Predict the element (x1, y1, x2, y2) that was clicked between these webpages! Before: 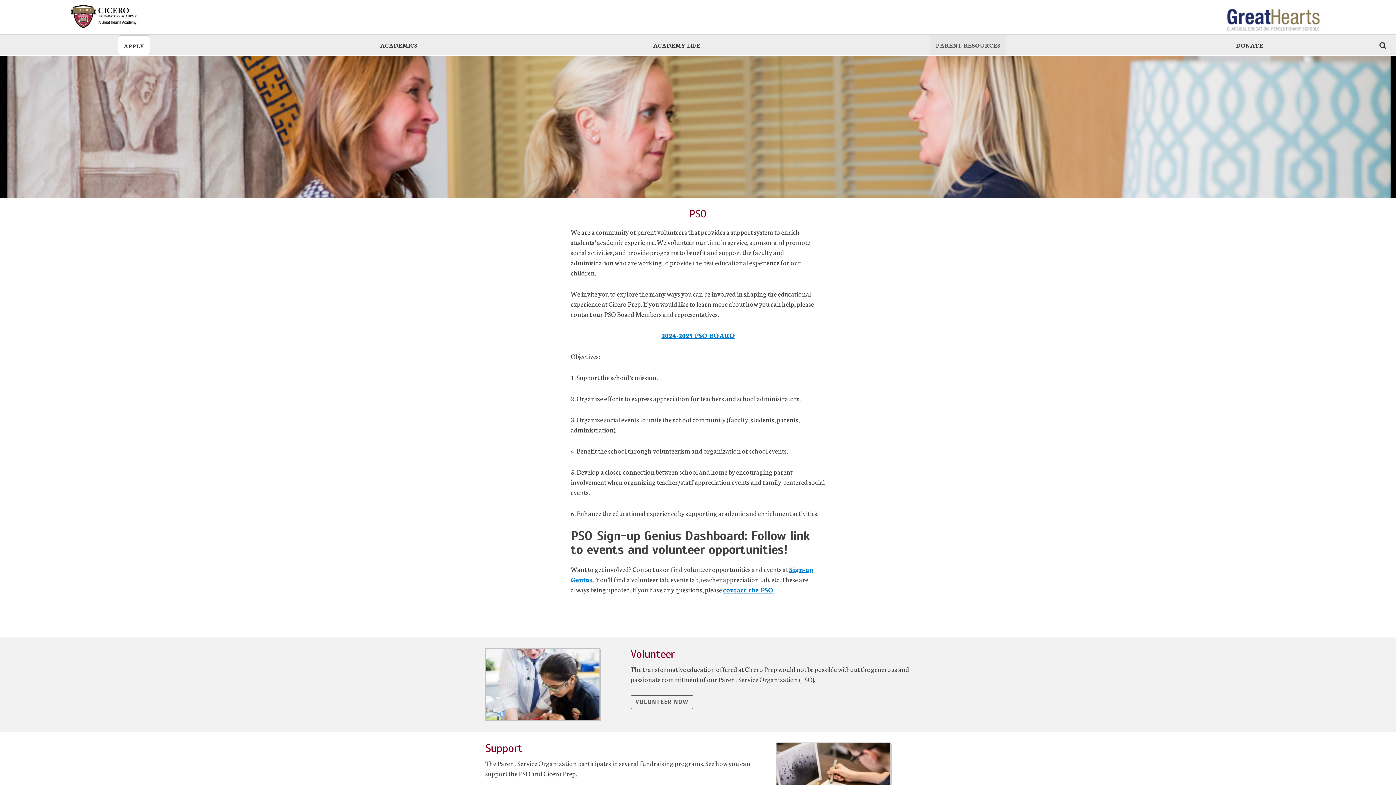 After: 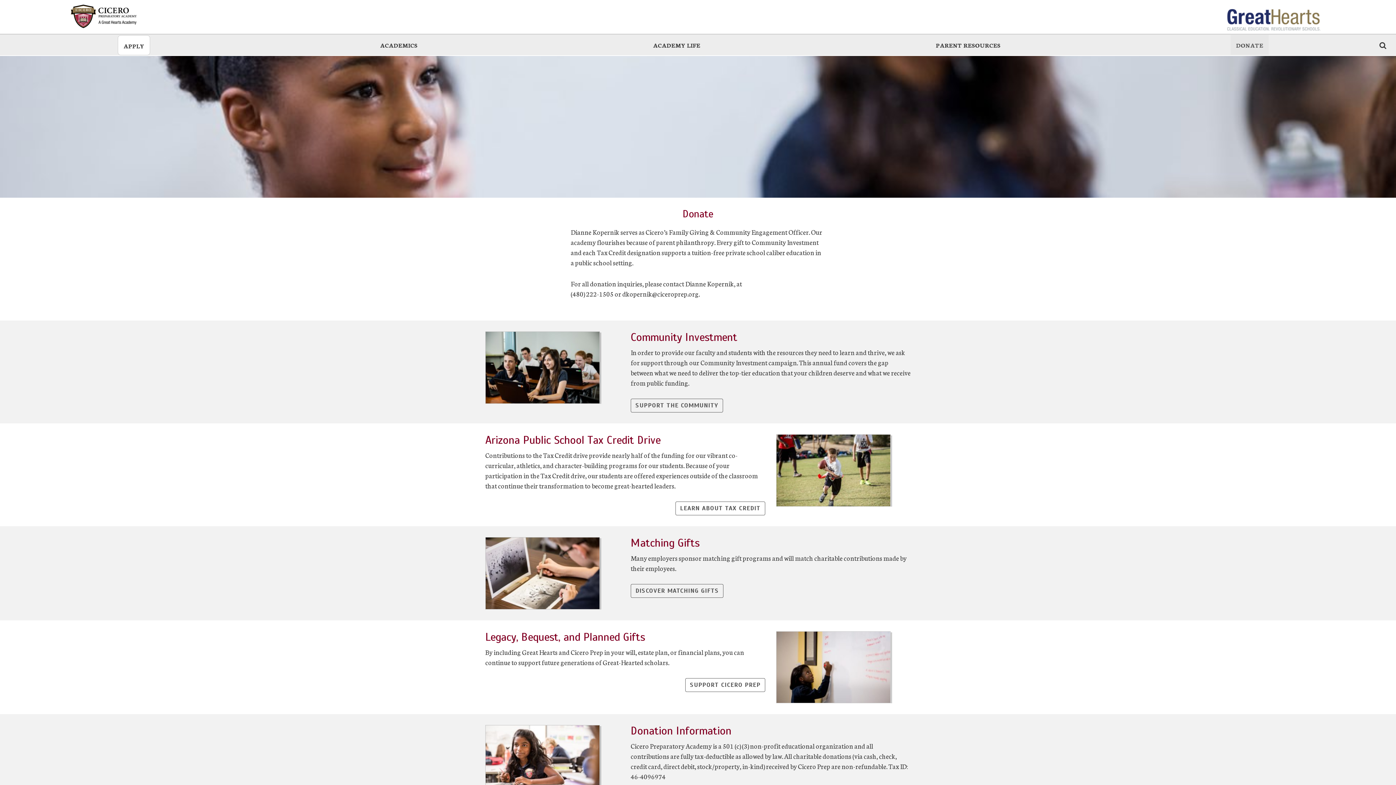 Action: label: DONATE bbox: (1230, 34, 1269, 54)